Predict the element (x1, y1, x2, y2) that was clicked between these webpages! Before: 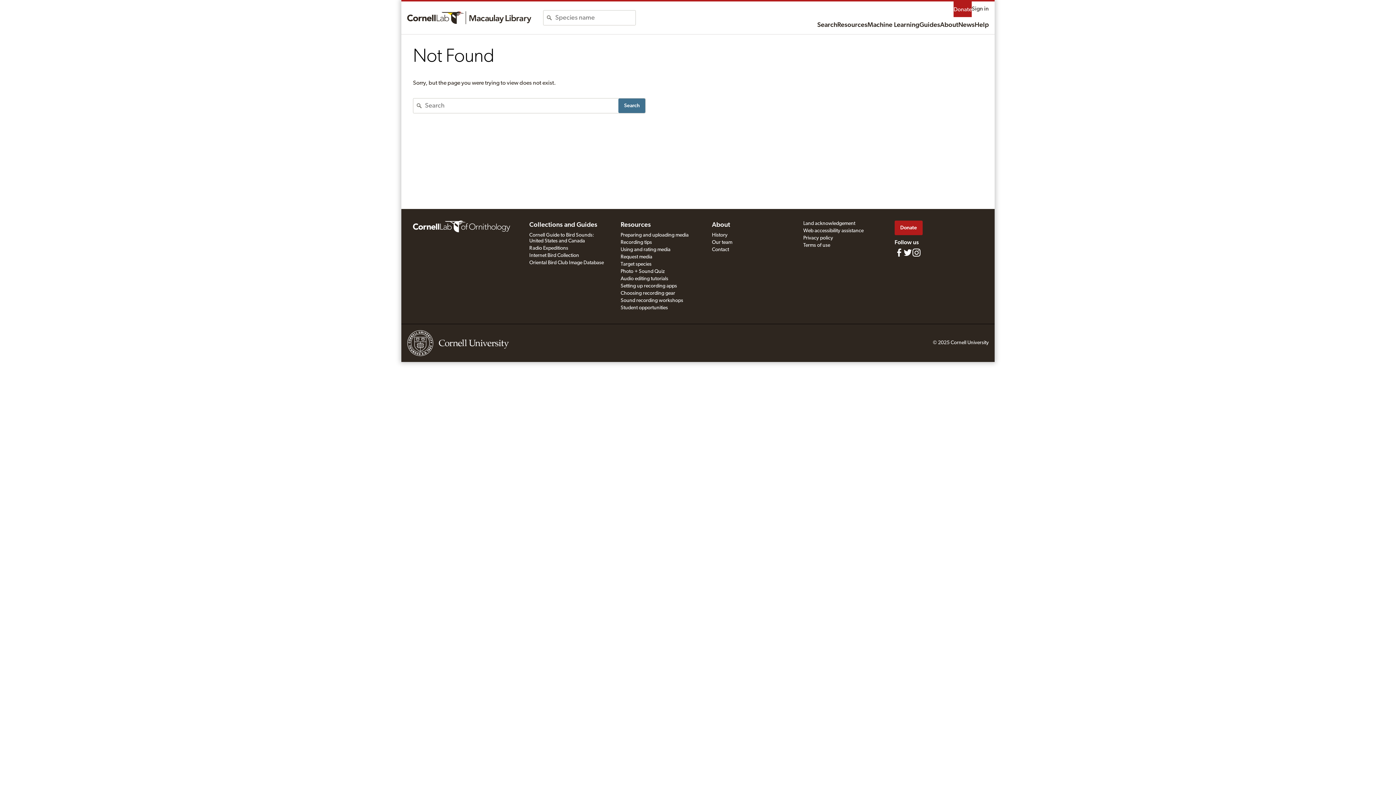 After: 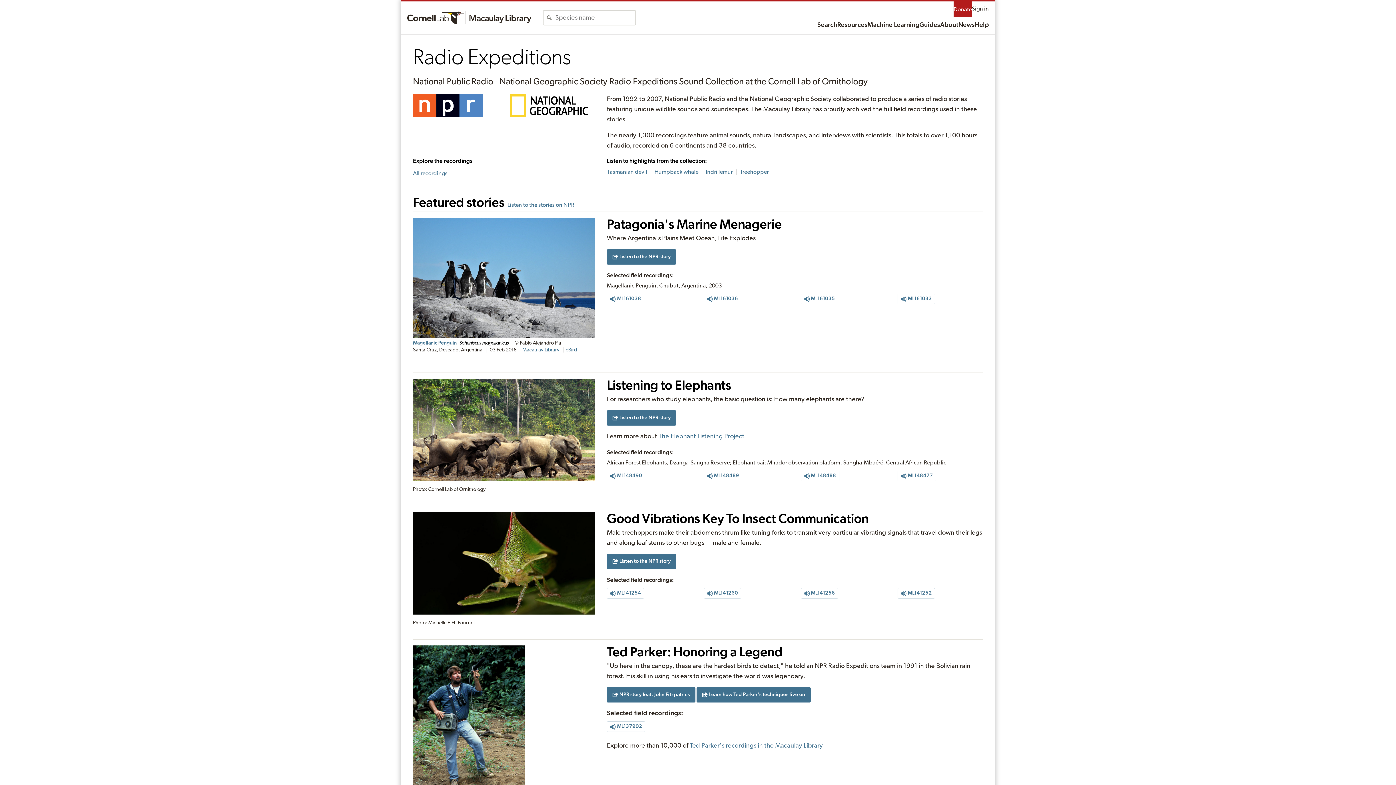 Action: label: Radio Expeditions bbox: (529, 245, 568, 250)